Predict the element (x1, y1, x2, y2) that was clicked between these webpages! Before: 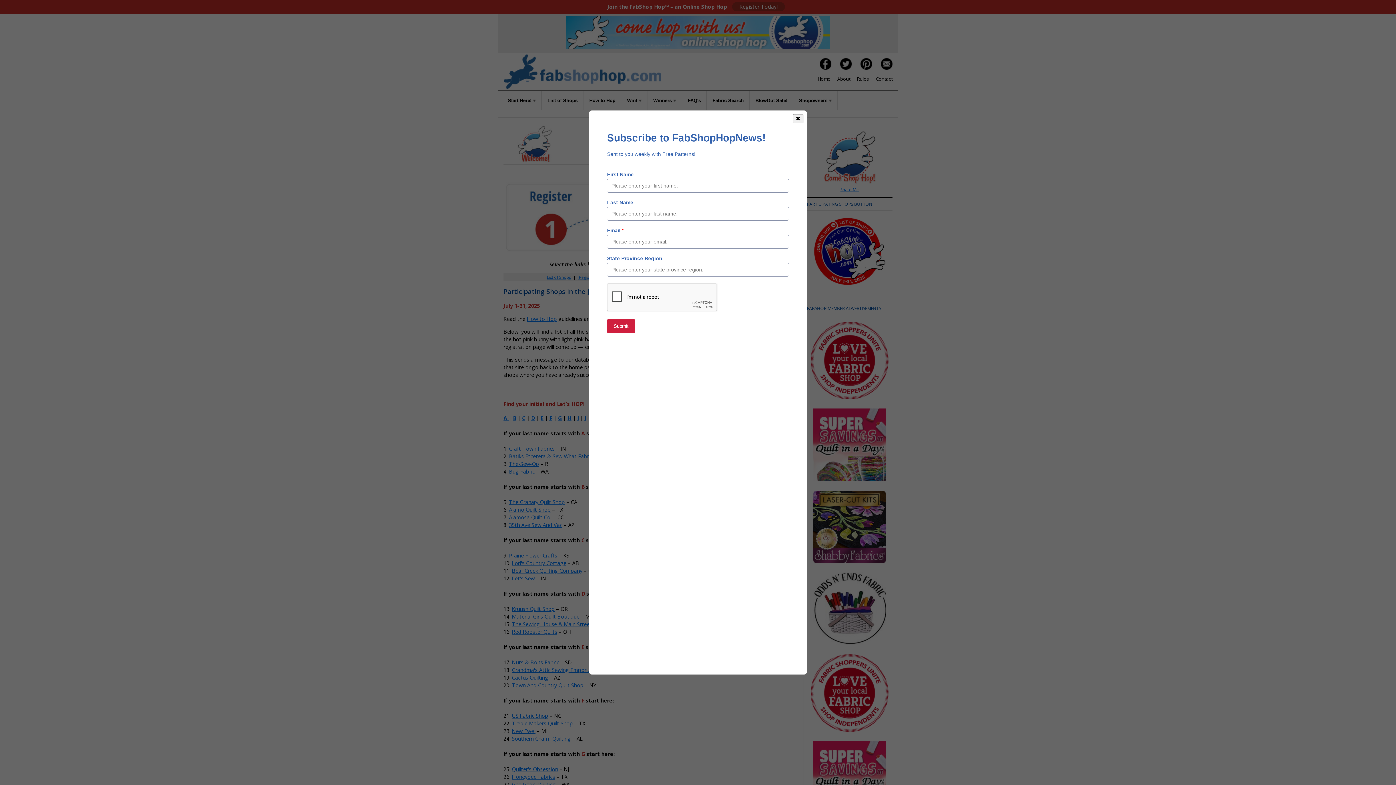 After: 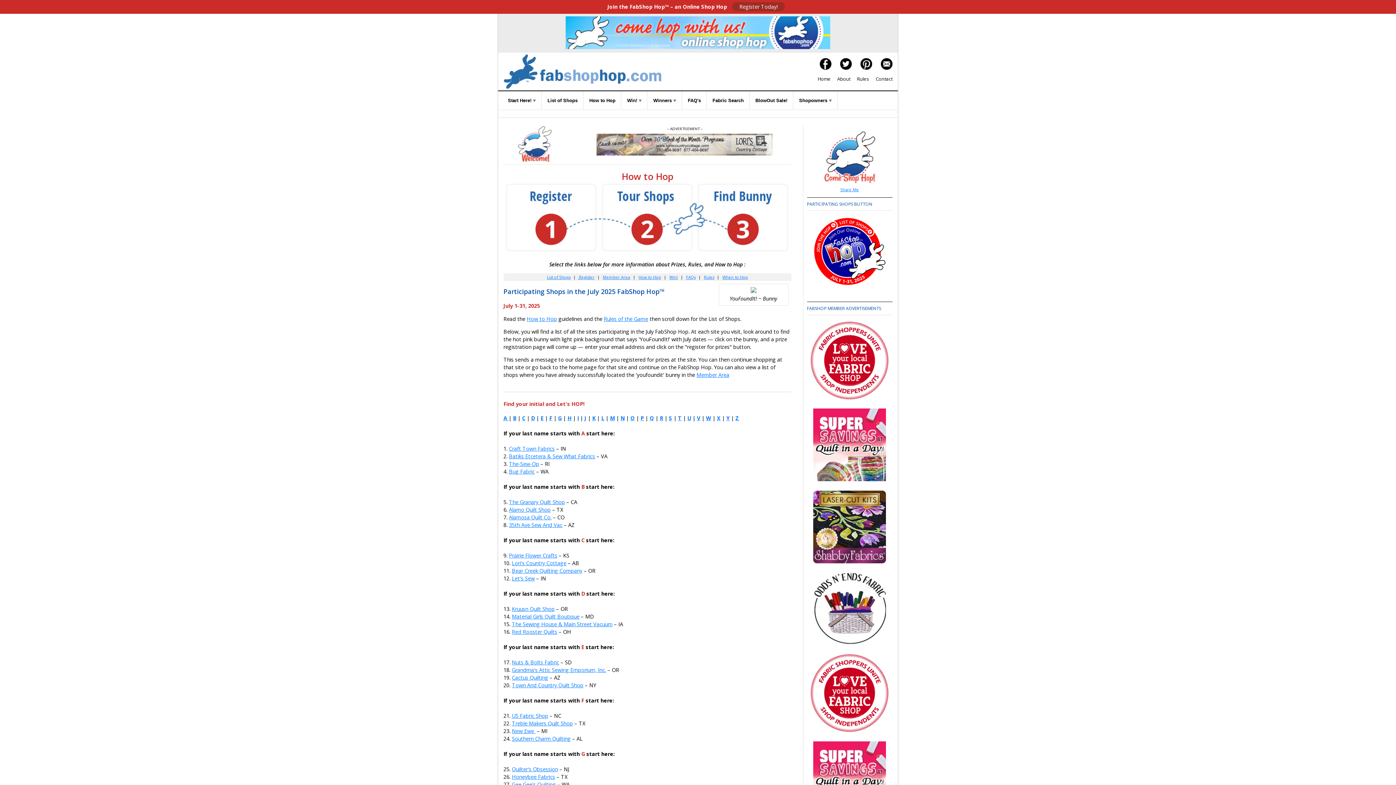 Action: bbox: (793, 114, 803, 123) label: ✖